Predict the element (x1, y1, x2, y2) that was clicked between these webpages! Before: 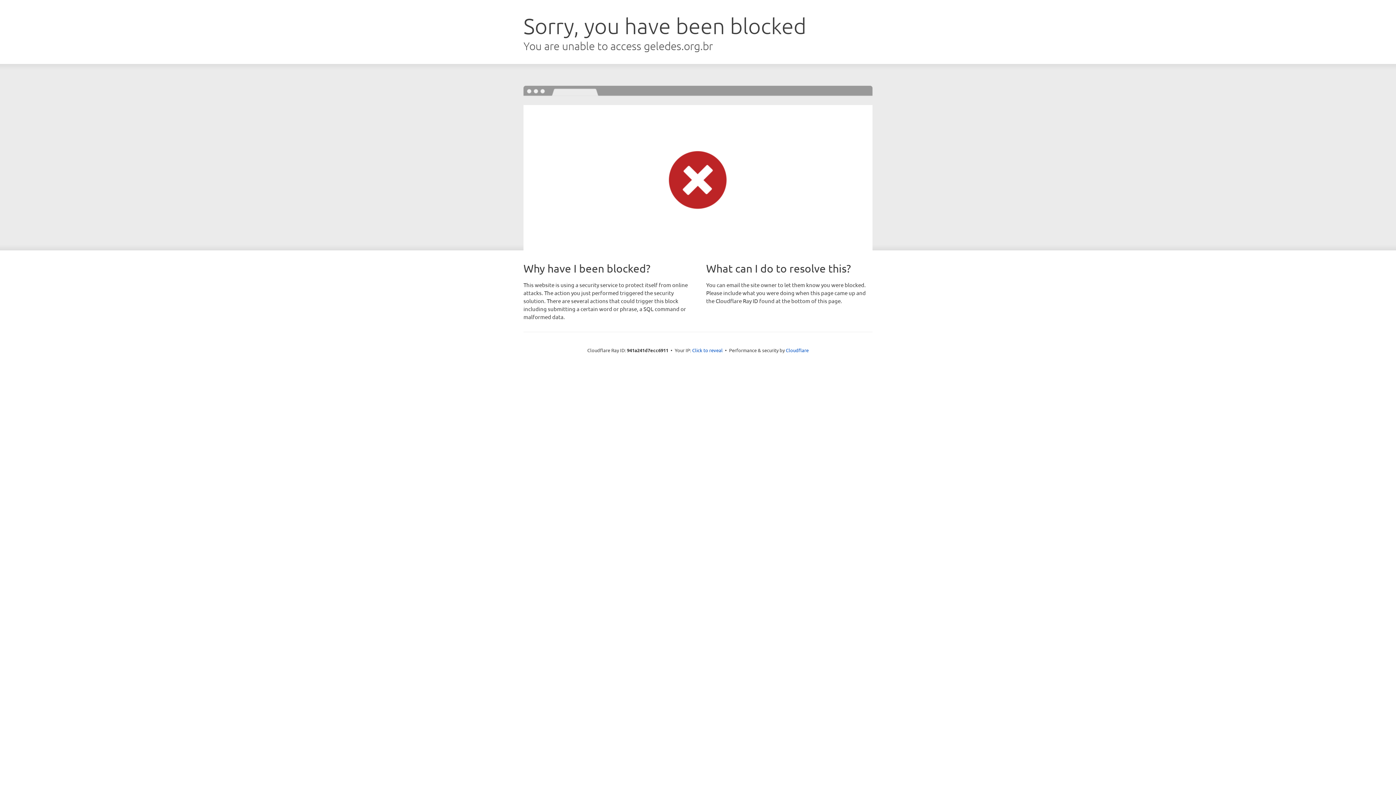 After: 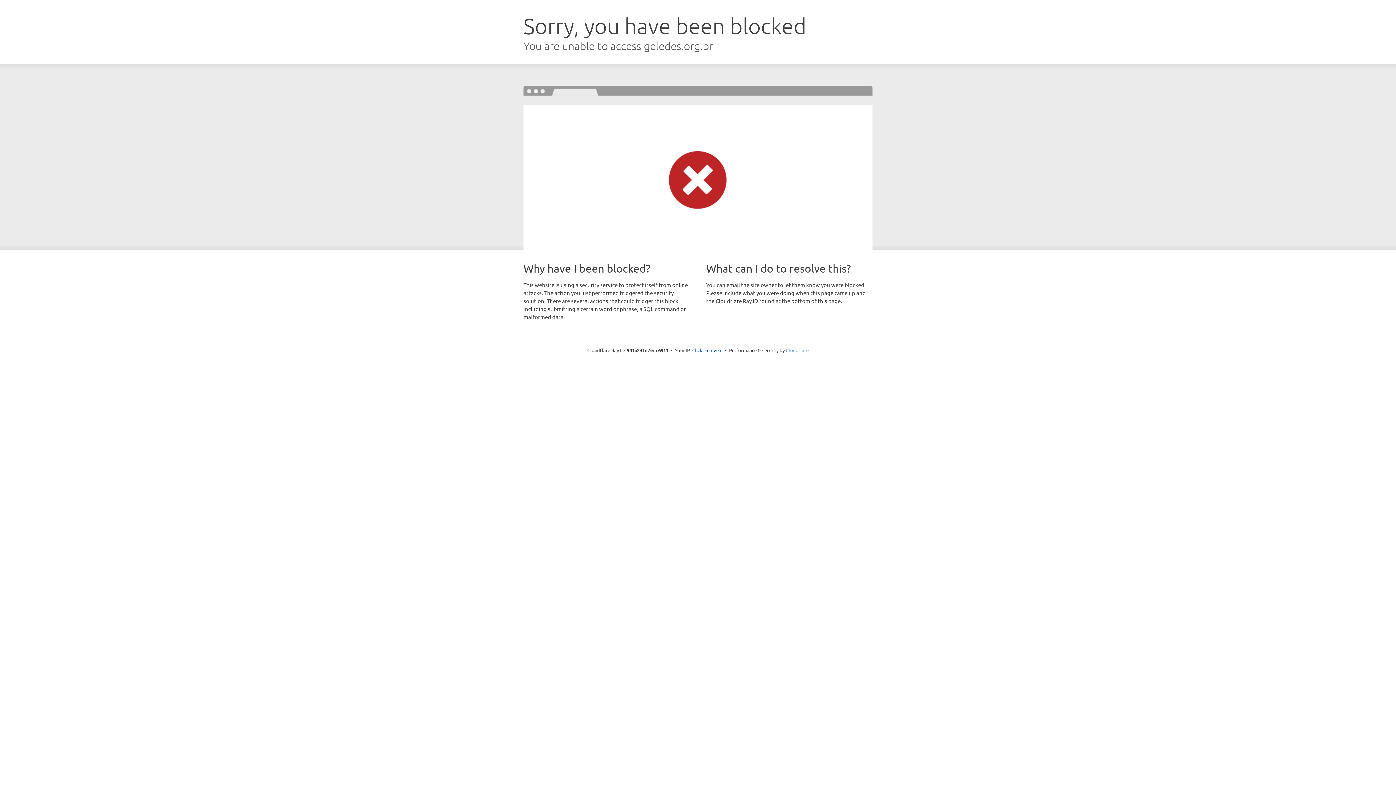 Action: label: Cloudflare bbox: (786, 347, 808, 353)